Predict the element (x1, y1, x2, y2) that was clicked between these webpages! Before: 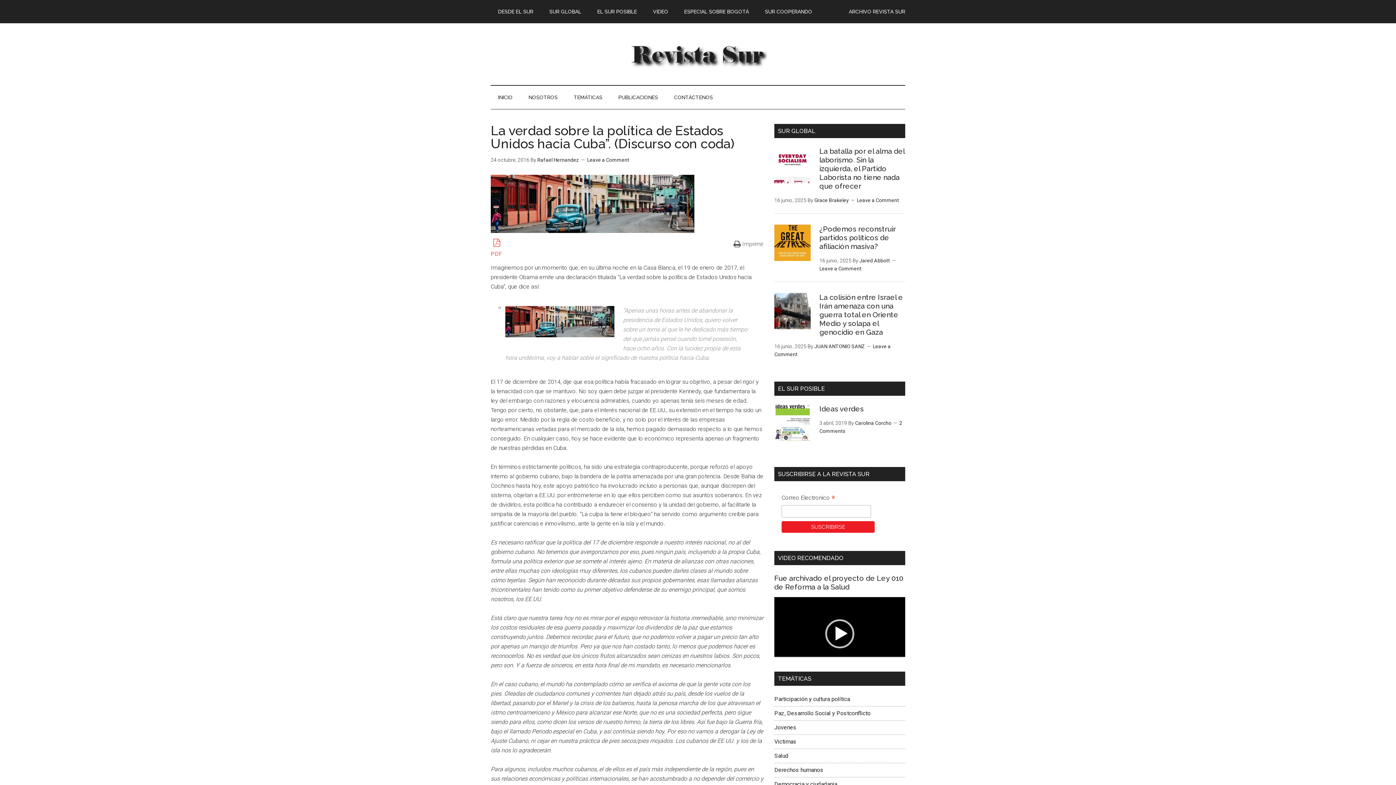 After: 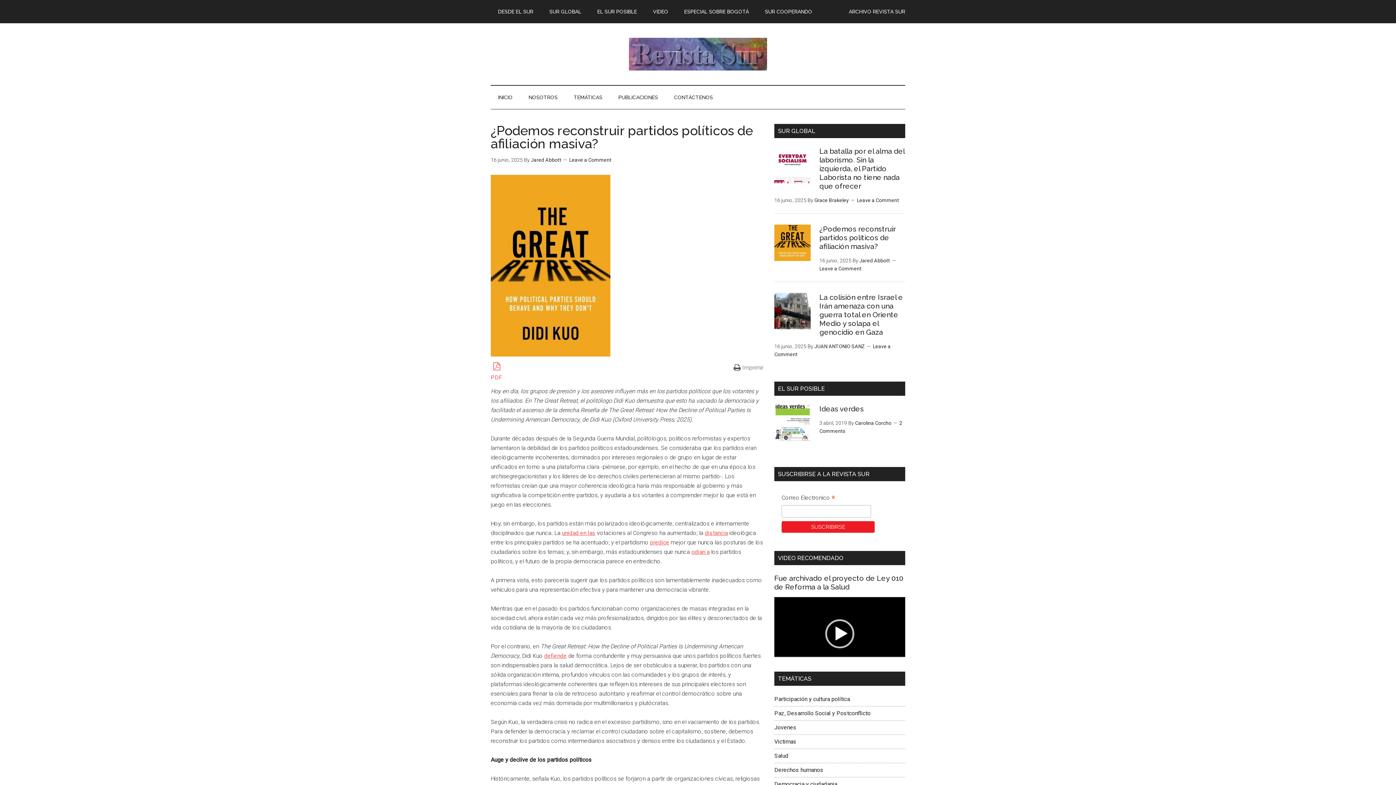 Action: bbox: (774, 224, 810, 264)